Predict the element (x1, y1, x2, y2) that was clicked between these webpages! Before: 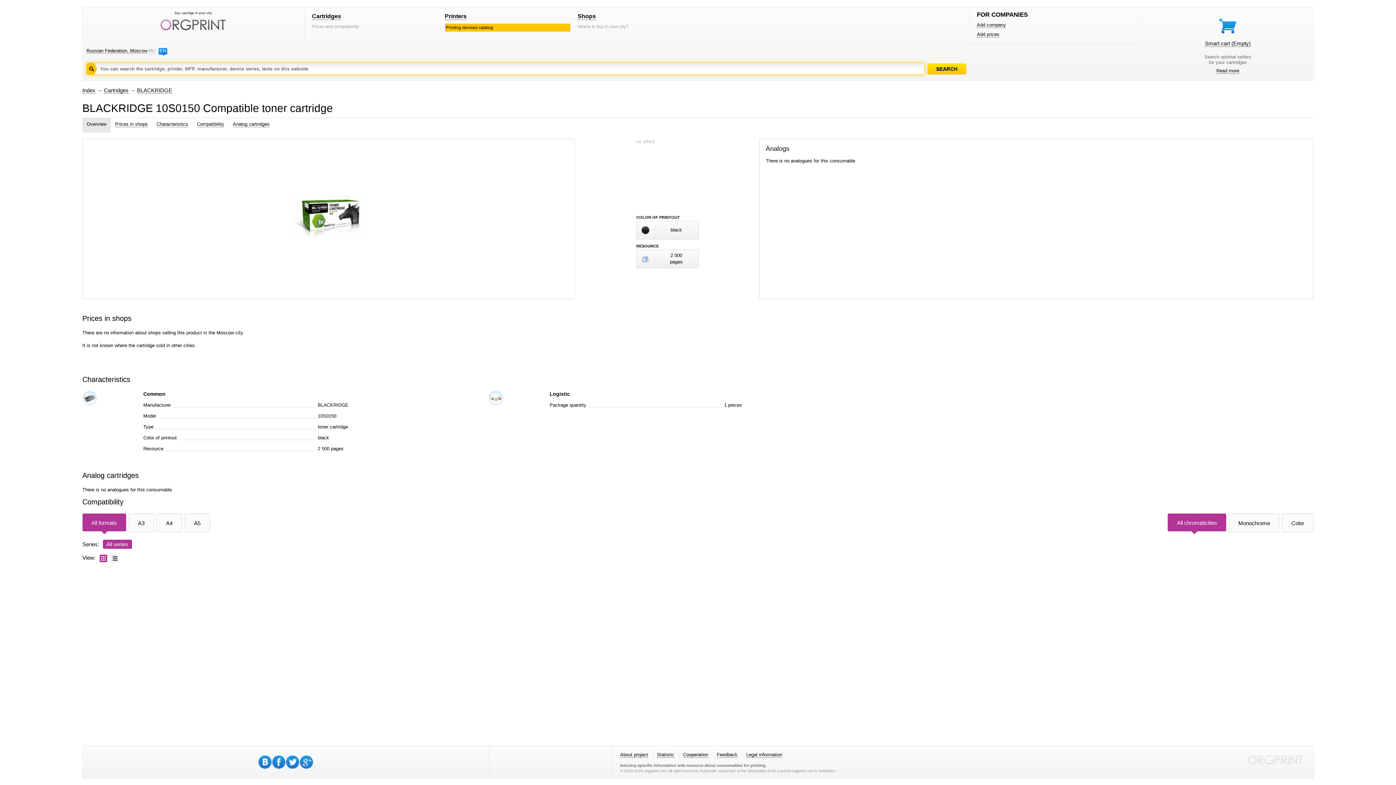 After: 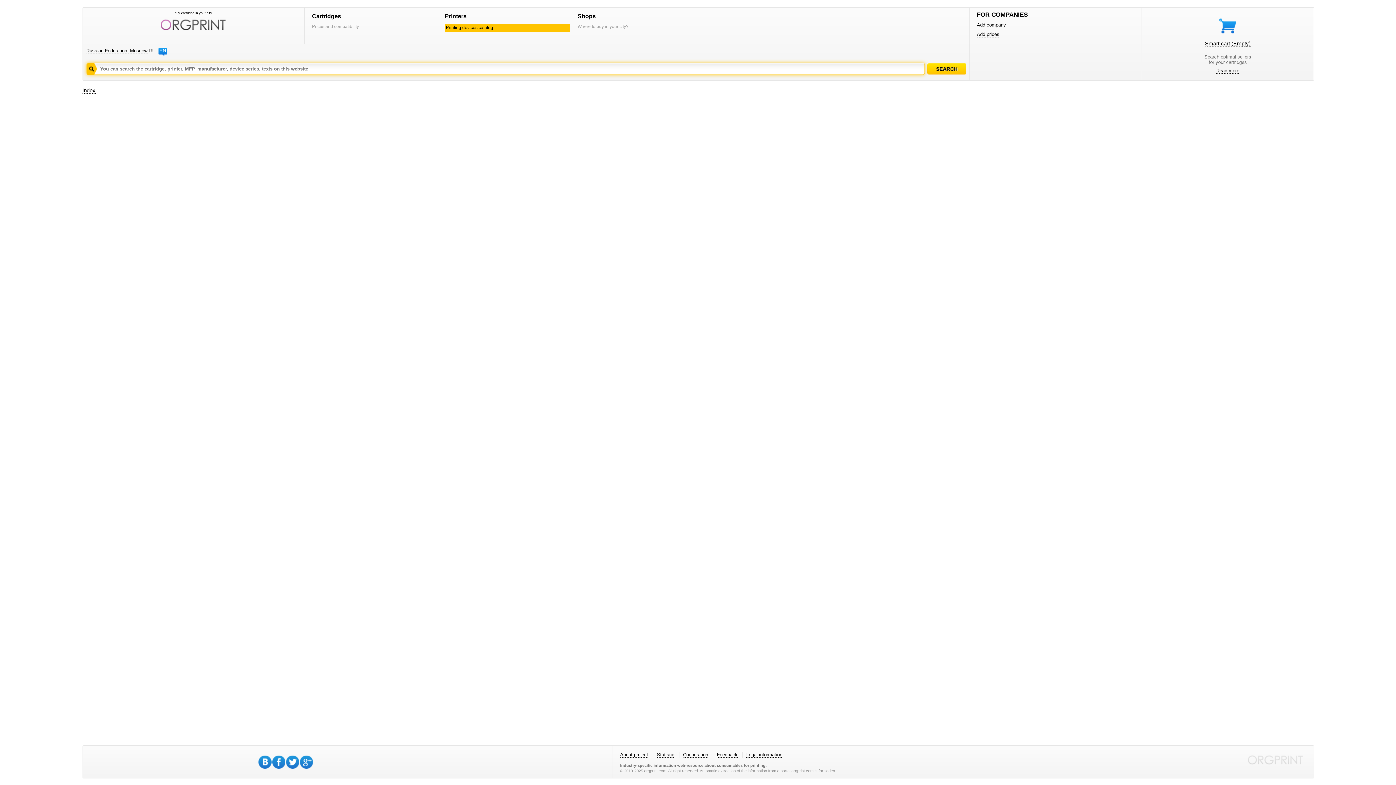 Action: label: Read more bbox: (1216, 68, 1239, 73)